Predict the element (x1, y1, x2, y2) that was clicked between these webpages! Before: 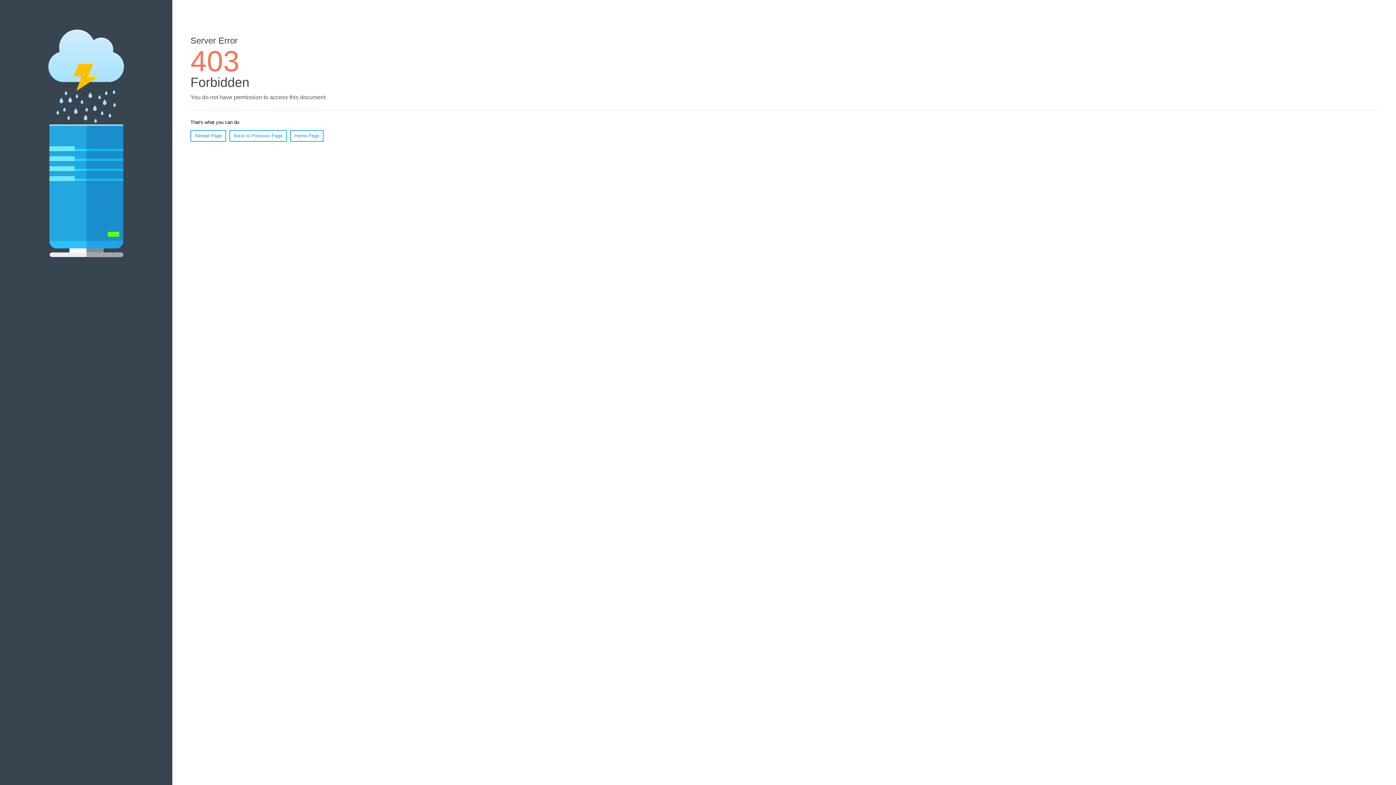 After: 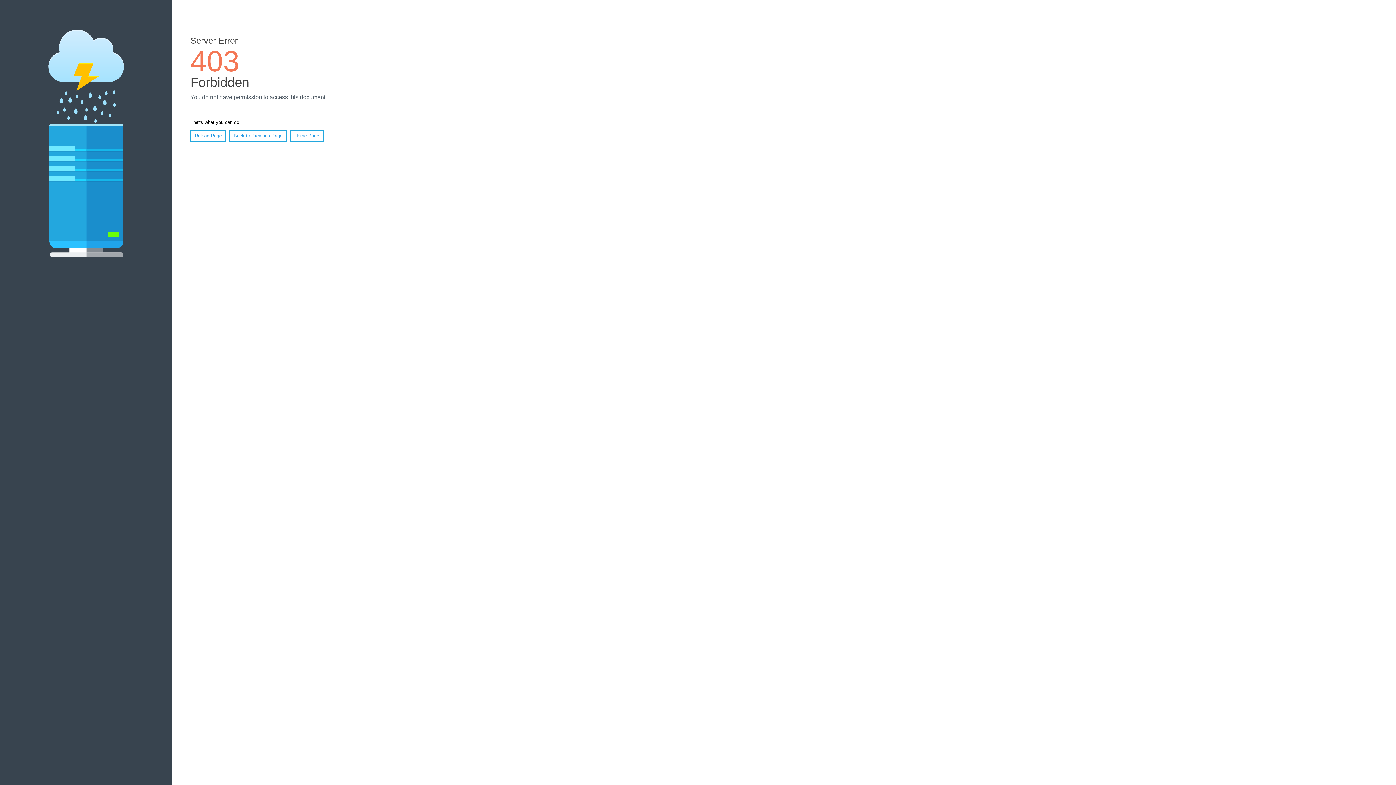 Action: label: Home Page bbox: (290, 130, 323, 141)